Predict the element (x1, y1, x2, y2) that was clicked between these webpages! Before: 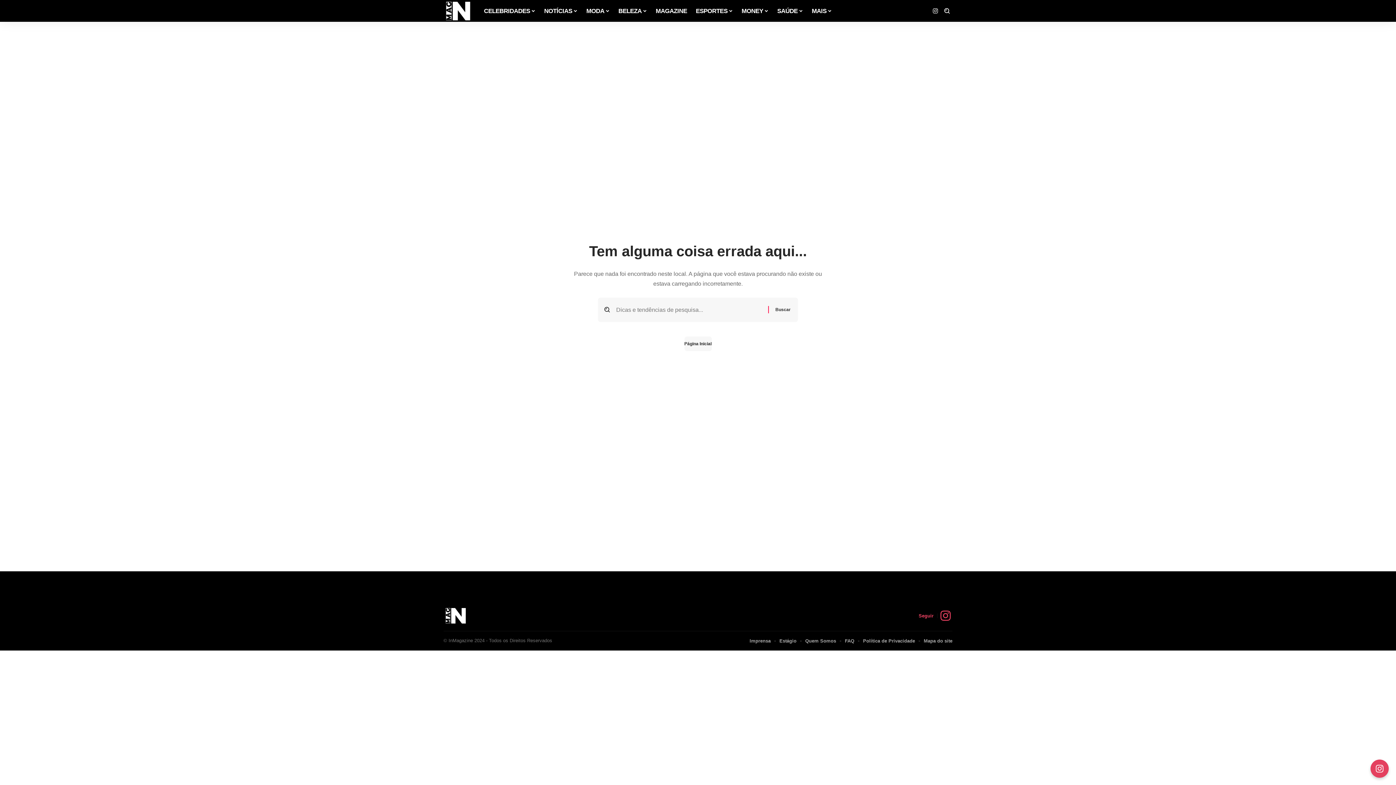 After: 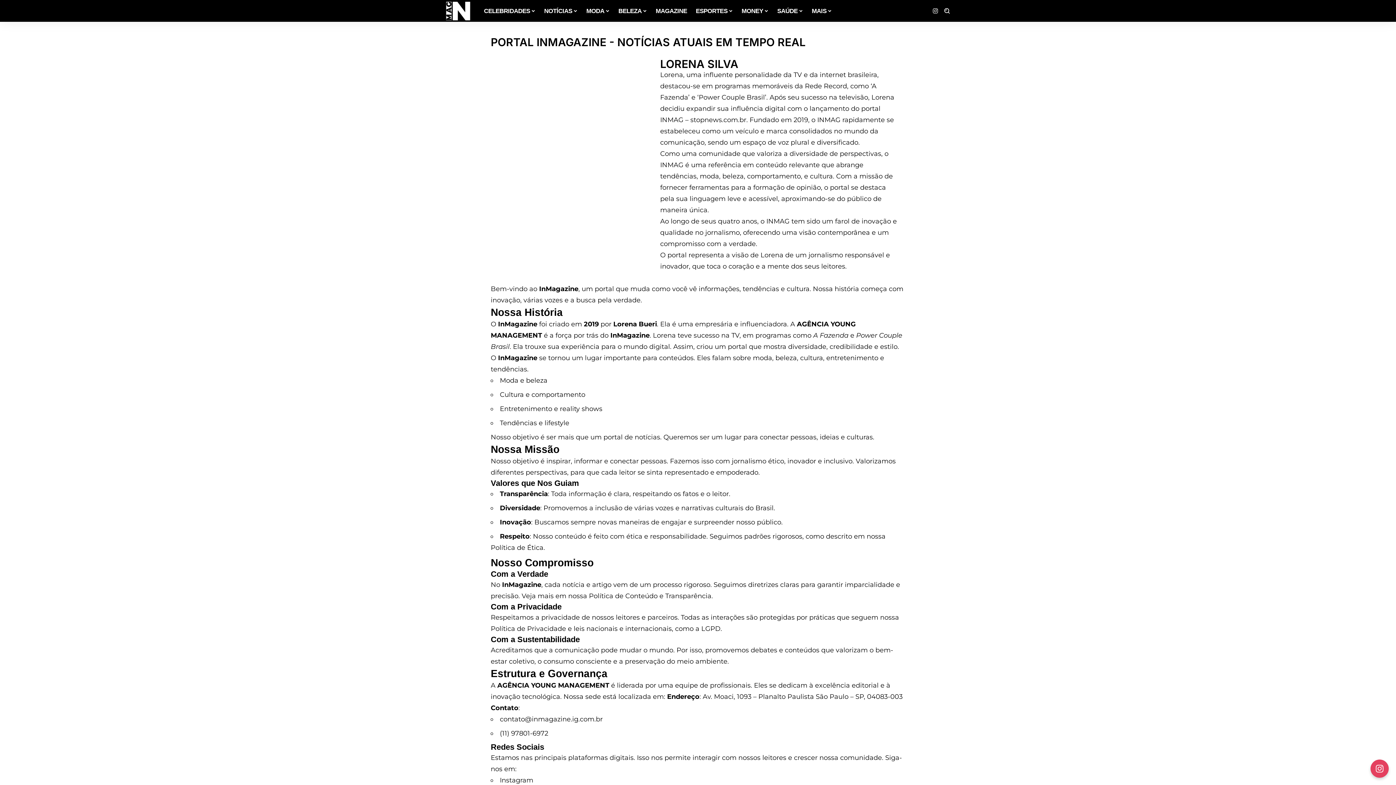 Action: bbox: (805, 637, 836, 645) label: Quem Somos